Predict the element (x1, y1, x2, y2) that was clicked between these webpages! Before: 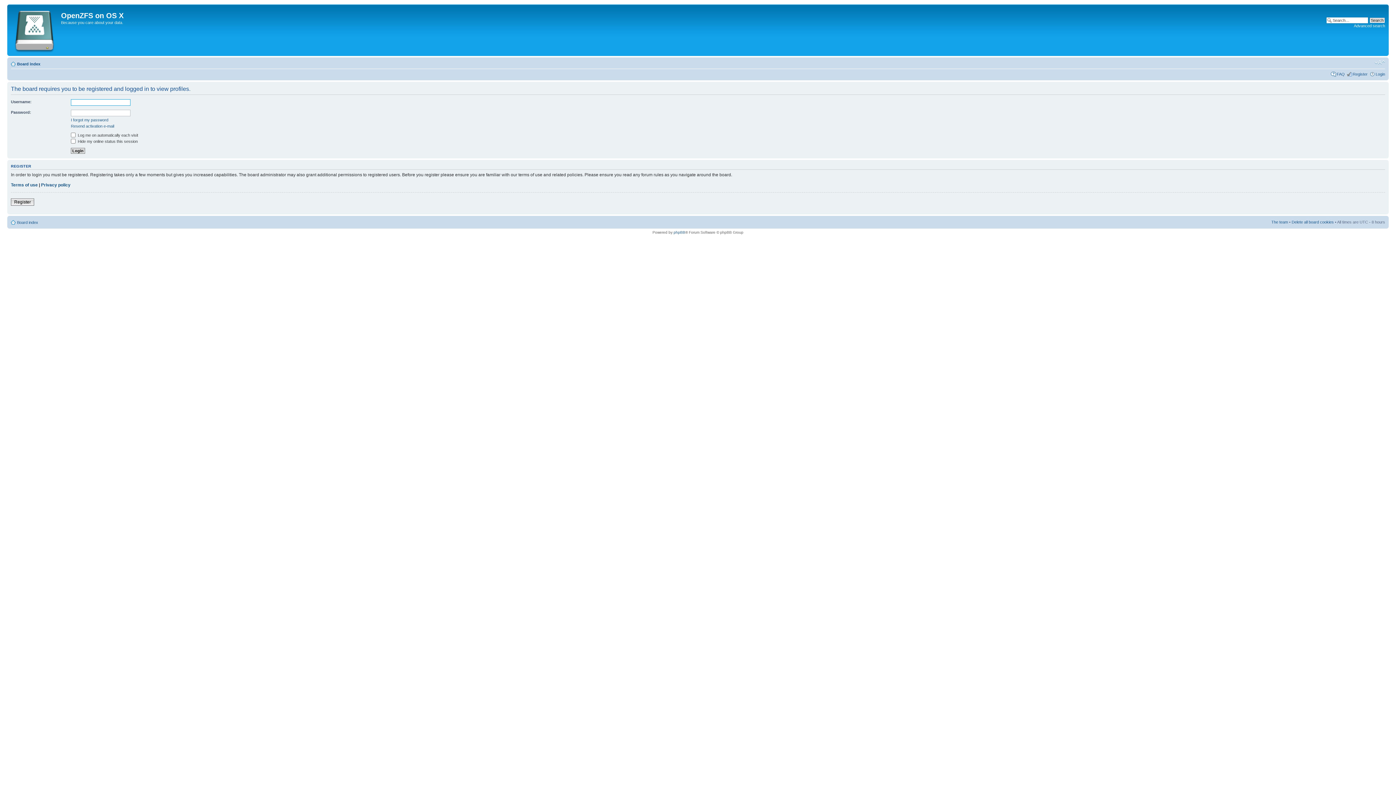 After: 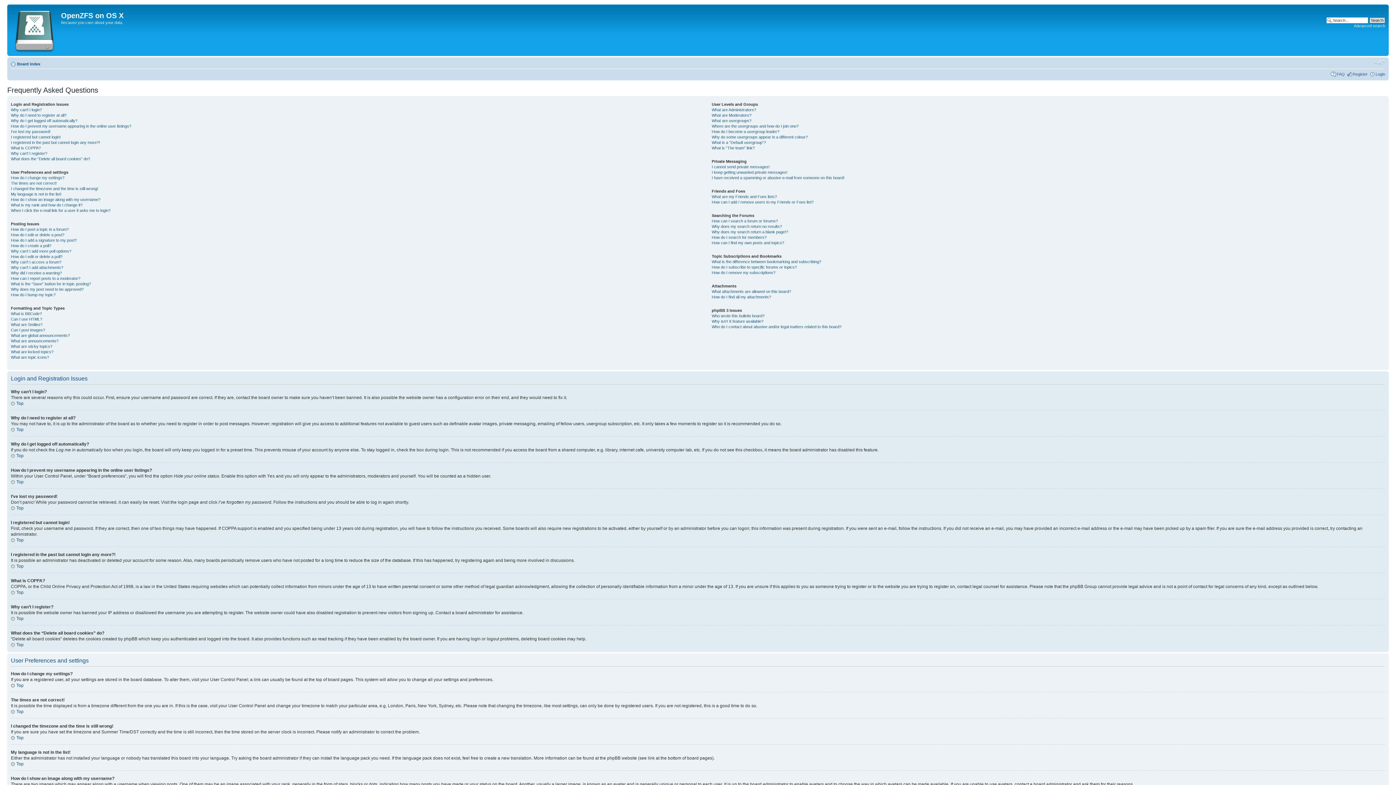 Action: bbox: (1337, 72, 1345, 76) label: FAQ